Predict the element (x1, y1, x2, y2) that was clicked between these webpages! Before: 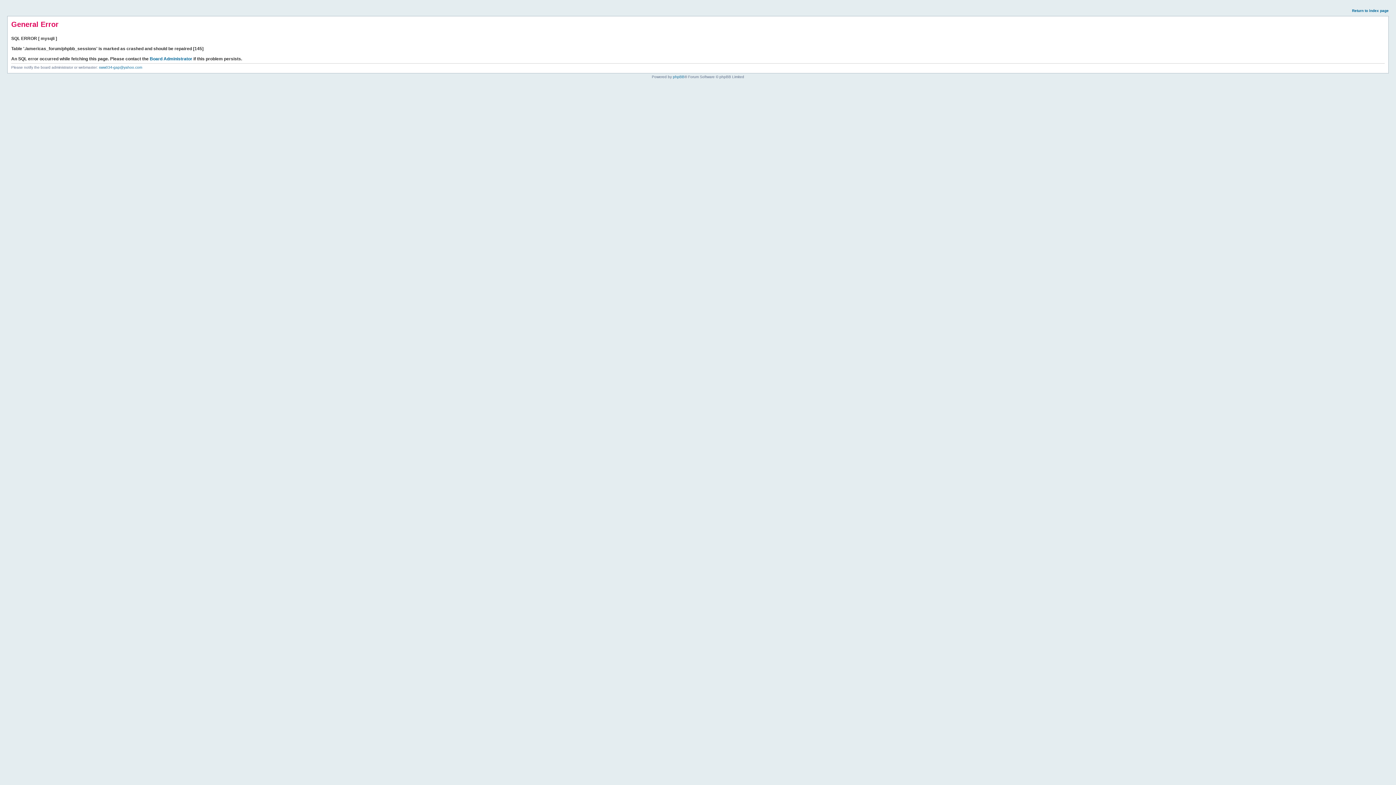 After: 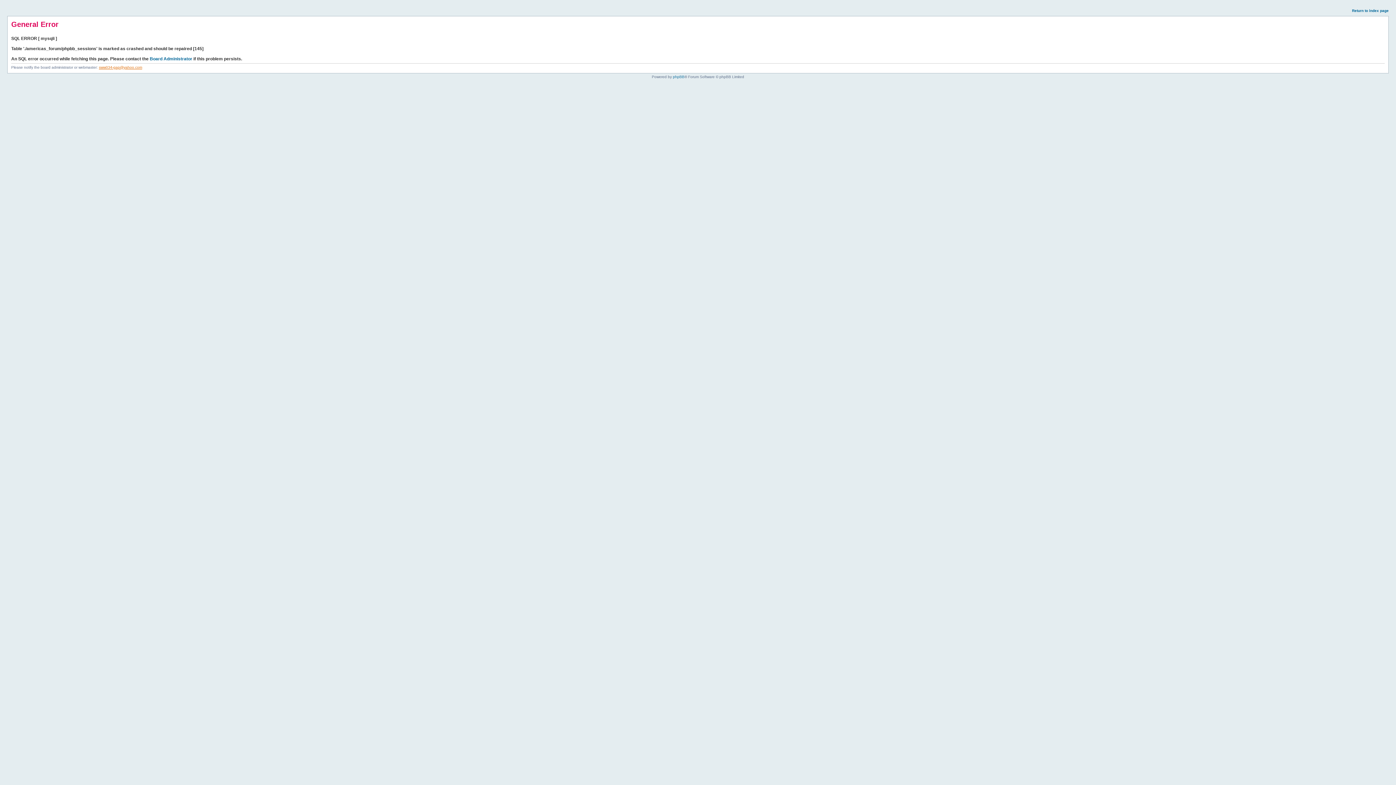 Action: bbox: (98, 65, 142, 69) label: sww034-gap@yahoo.com